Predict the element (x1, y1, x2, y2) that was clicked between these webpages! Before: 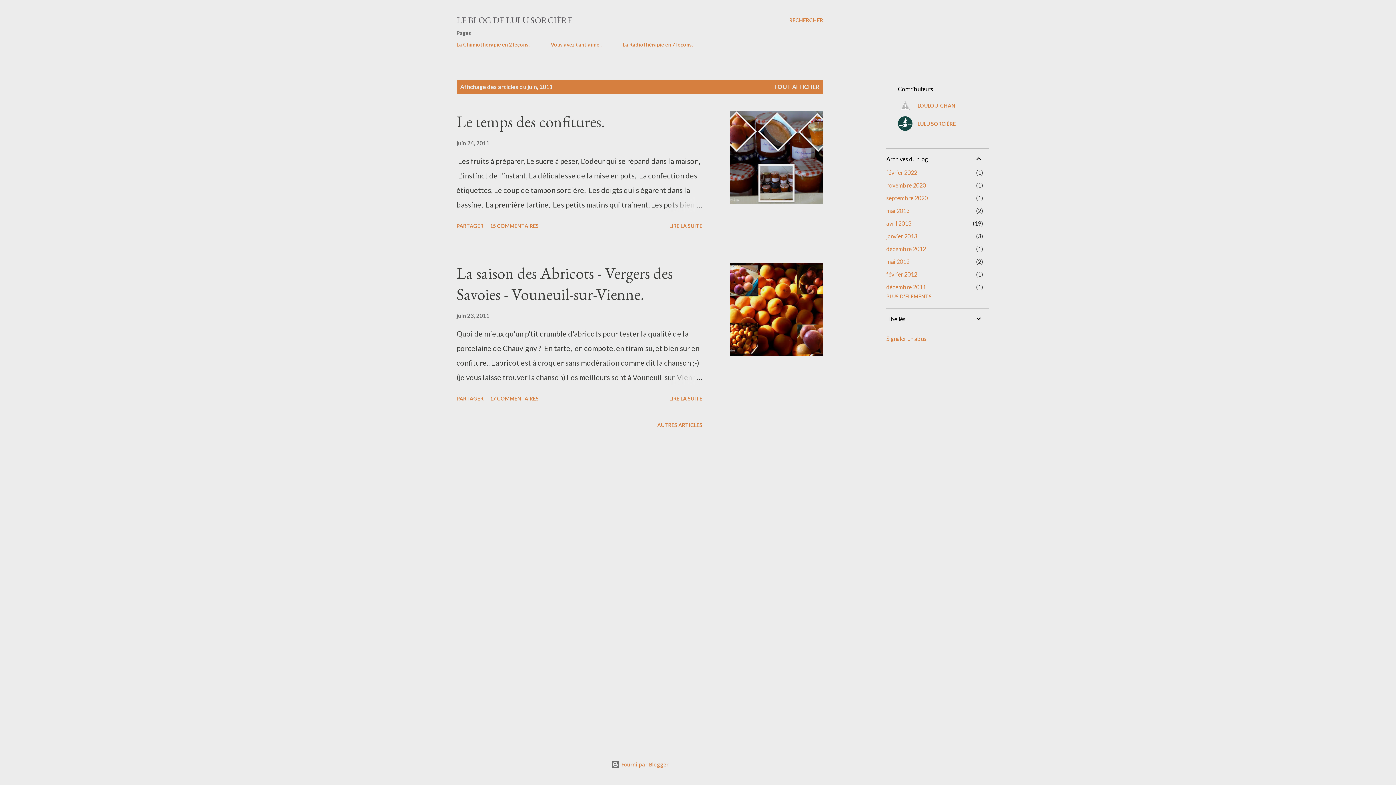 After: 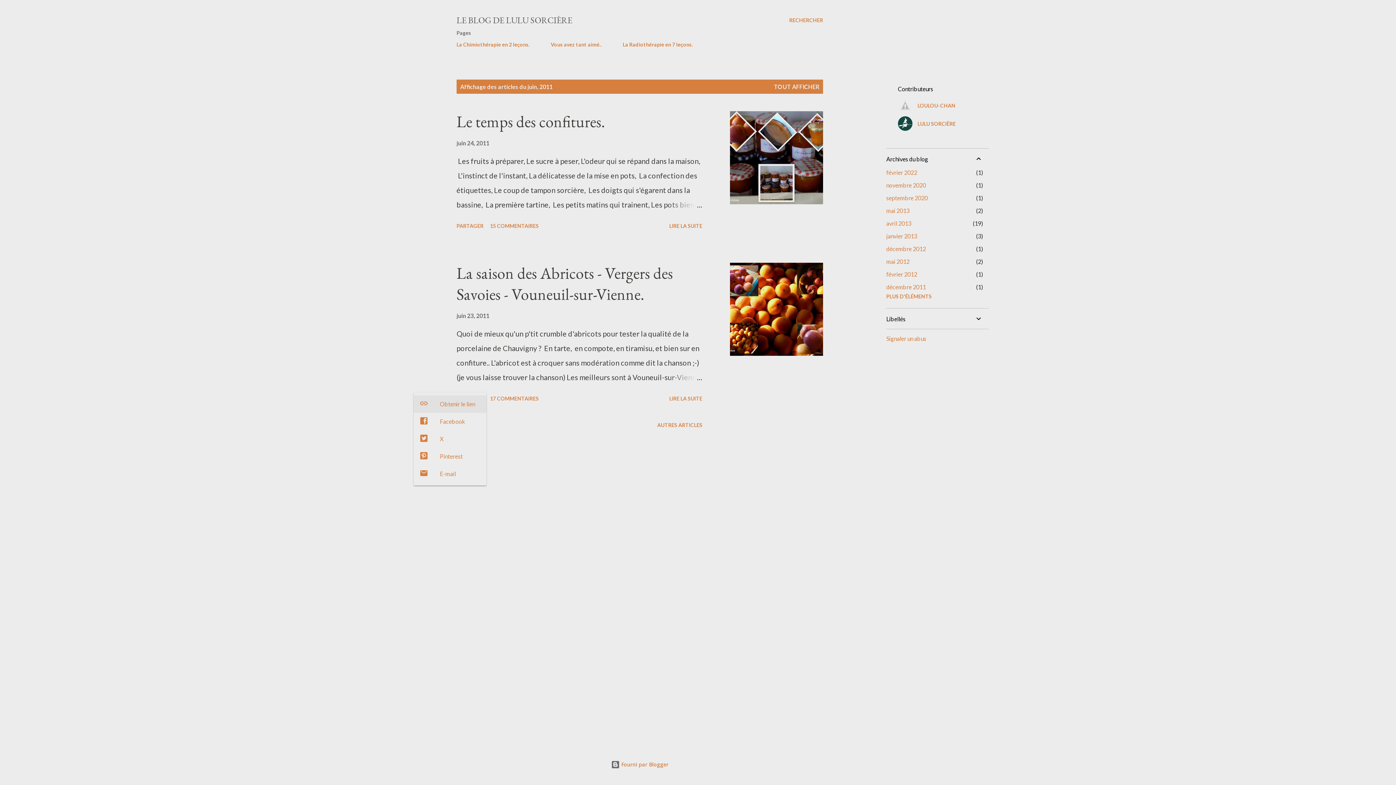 Action: label: Partager bbox: (453, 392, 486, 404)